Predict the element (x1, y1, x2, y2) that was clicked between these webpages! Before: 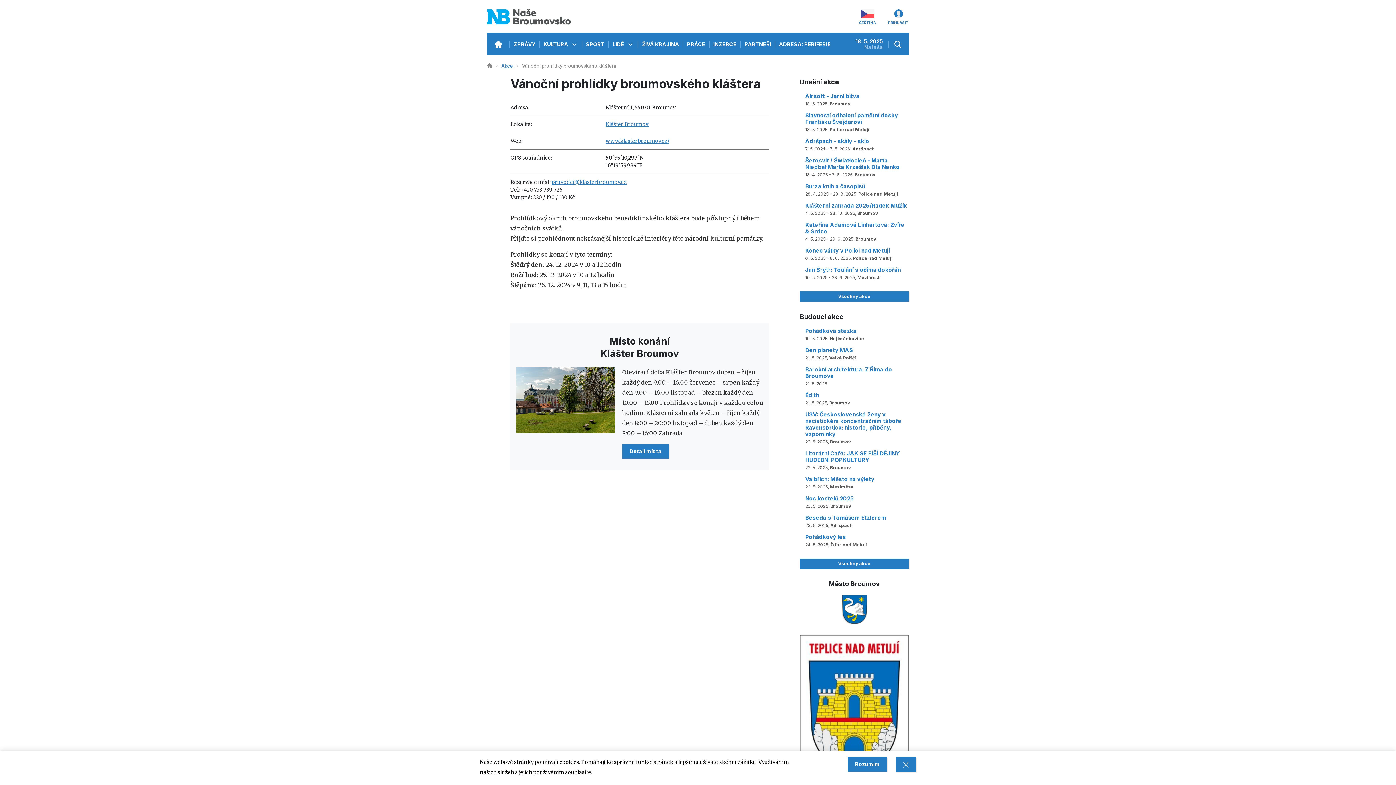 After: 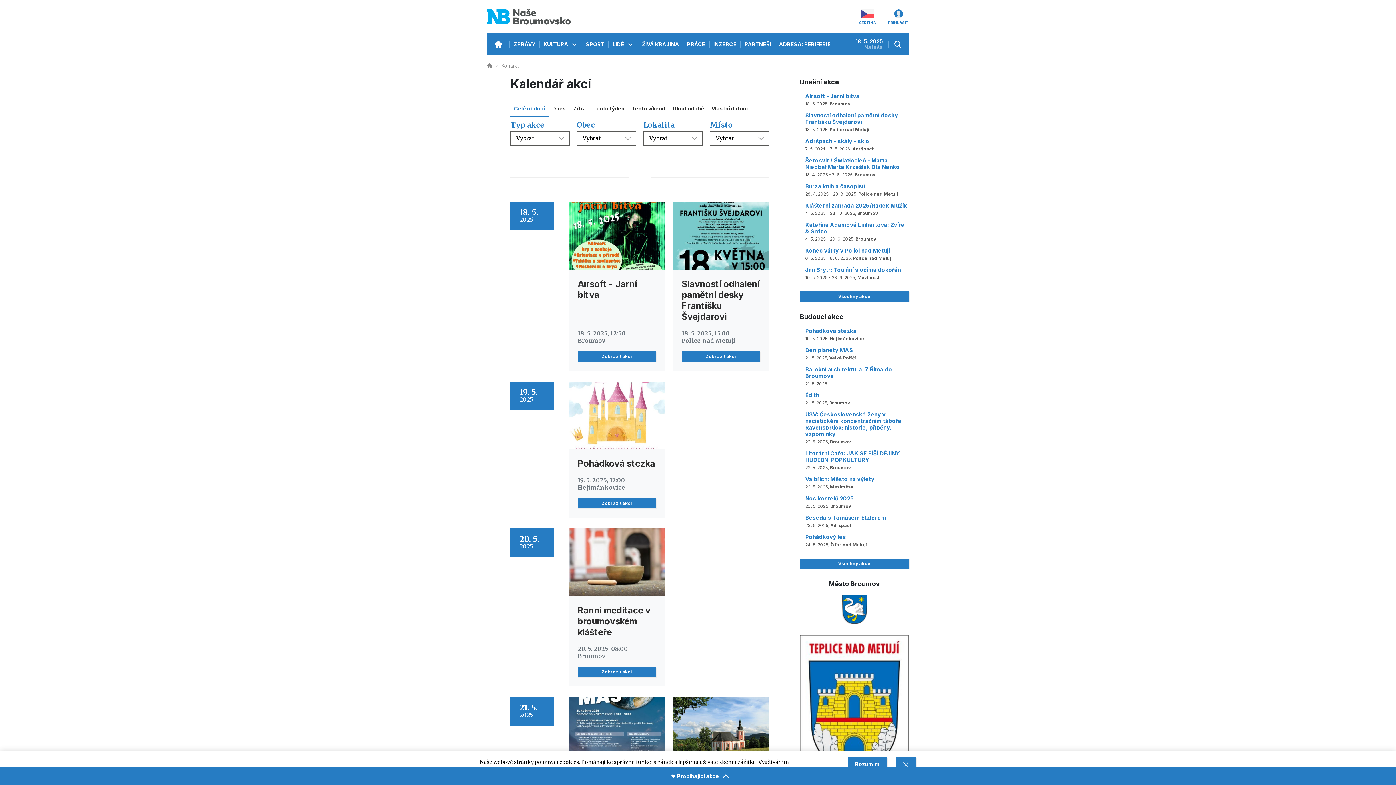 Action: bbox: (800, 559, 909, 569) label: Všechny akce